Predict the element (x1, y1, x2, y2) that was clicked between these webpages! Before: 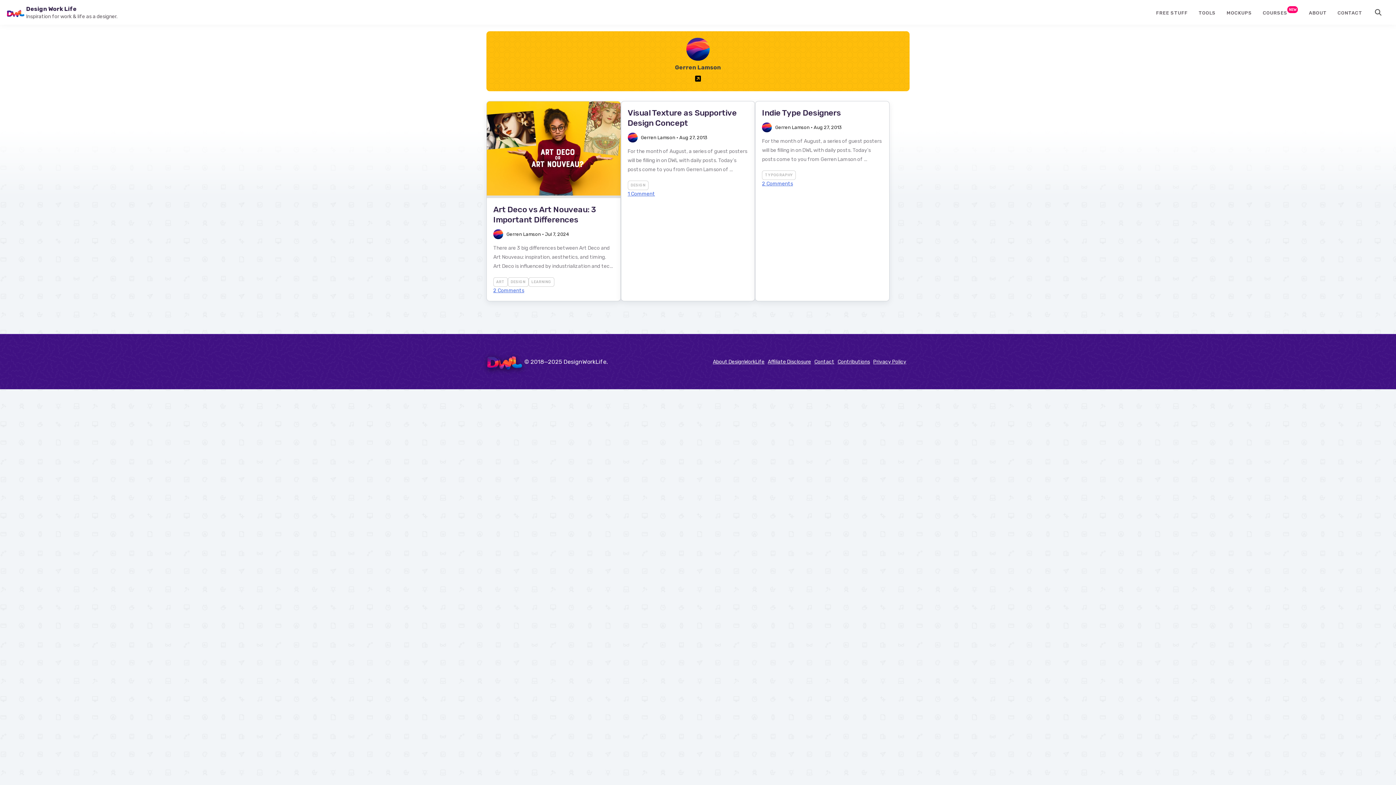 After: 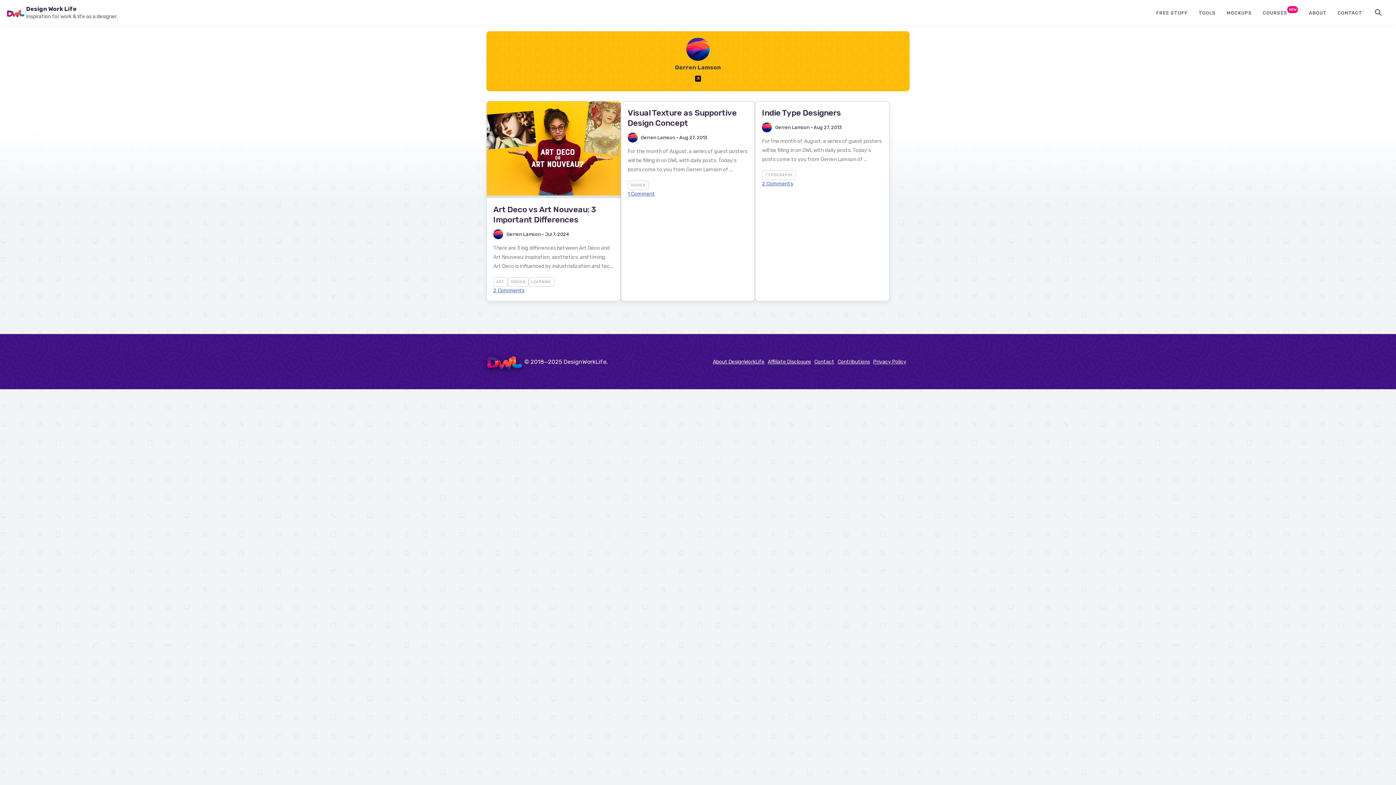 Action: bbox: (675, 64, 721, 70) label: Gerren Lamson